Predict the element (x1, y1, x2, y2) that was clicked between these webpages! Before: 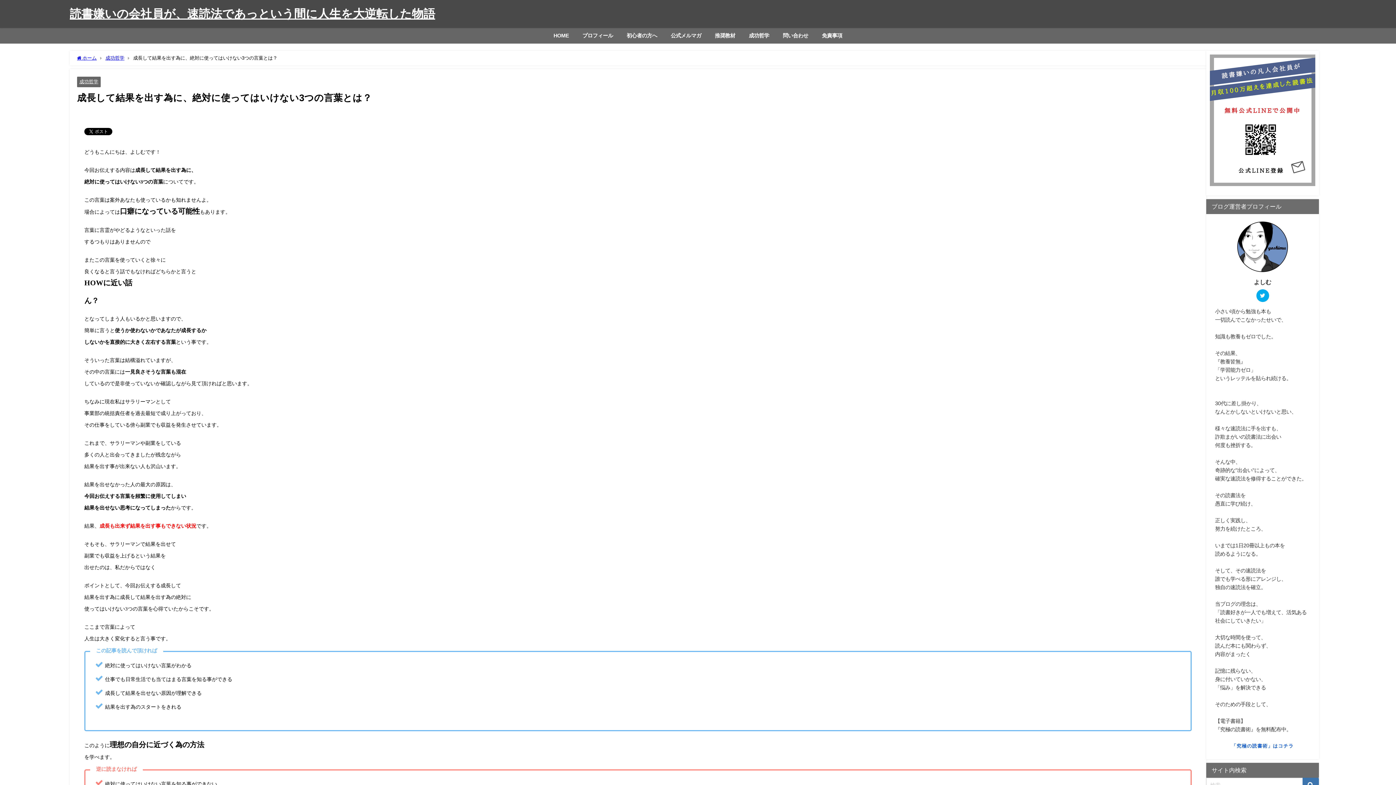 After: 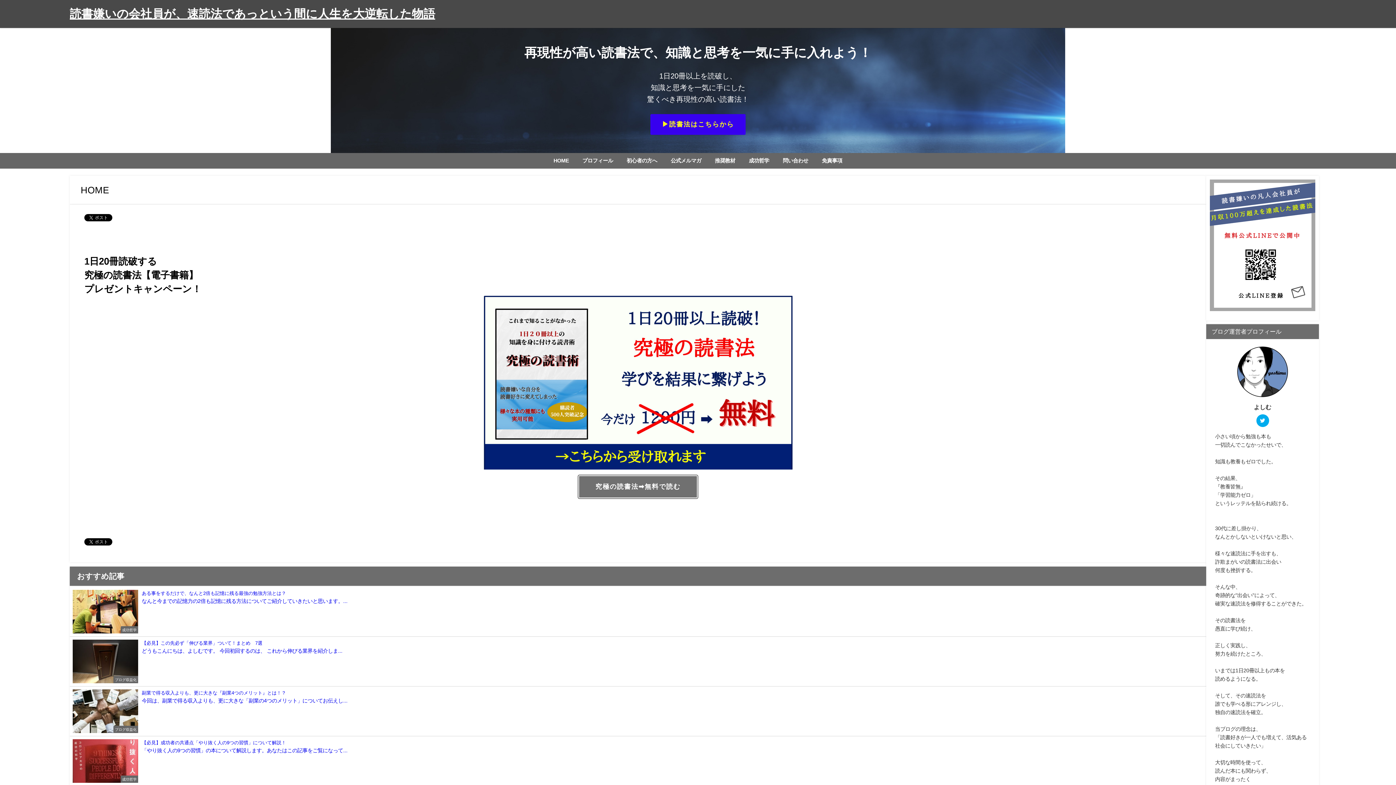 Action: bbox: (546, 27, 575, 43) label: HOME